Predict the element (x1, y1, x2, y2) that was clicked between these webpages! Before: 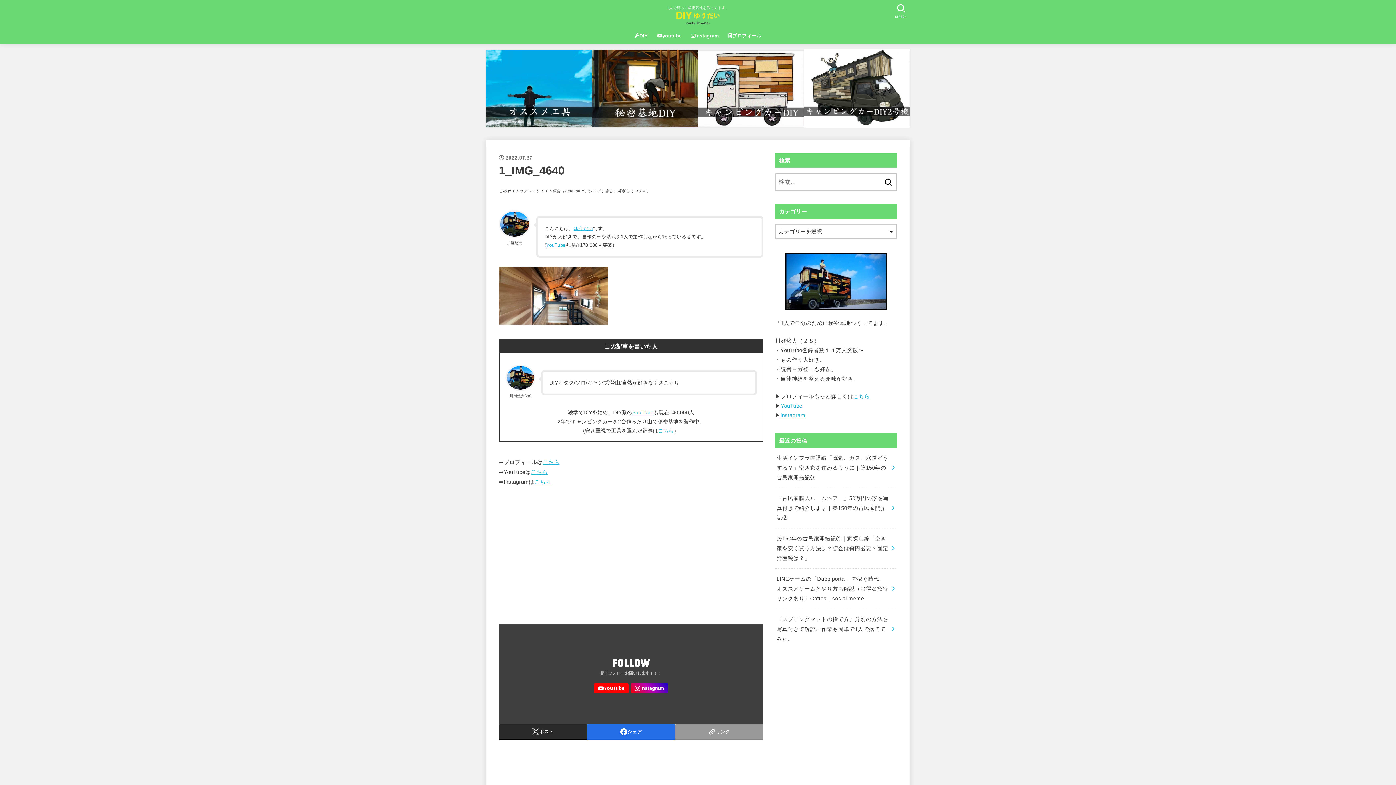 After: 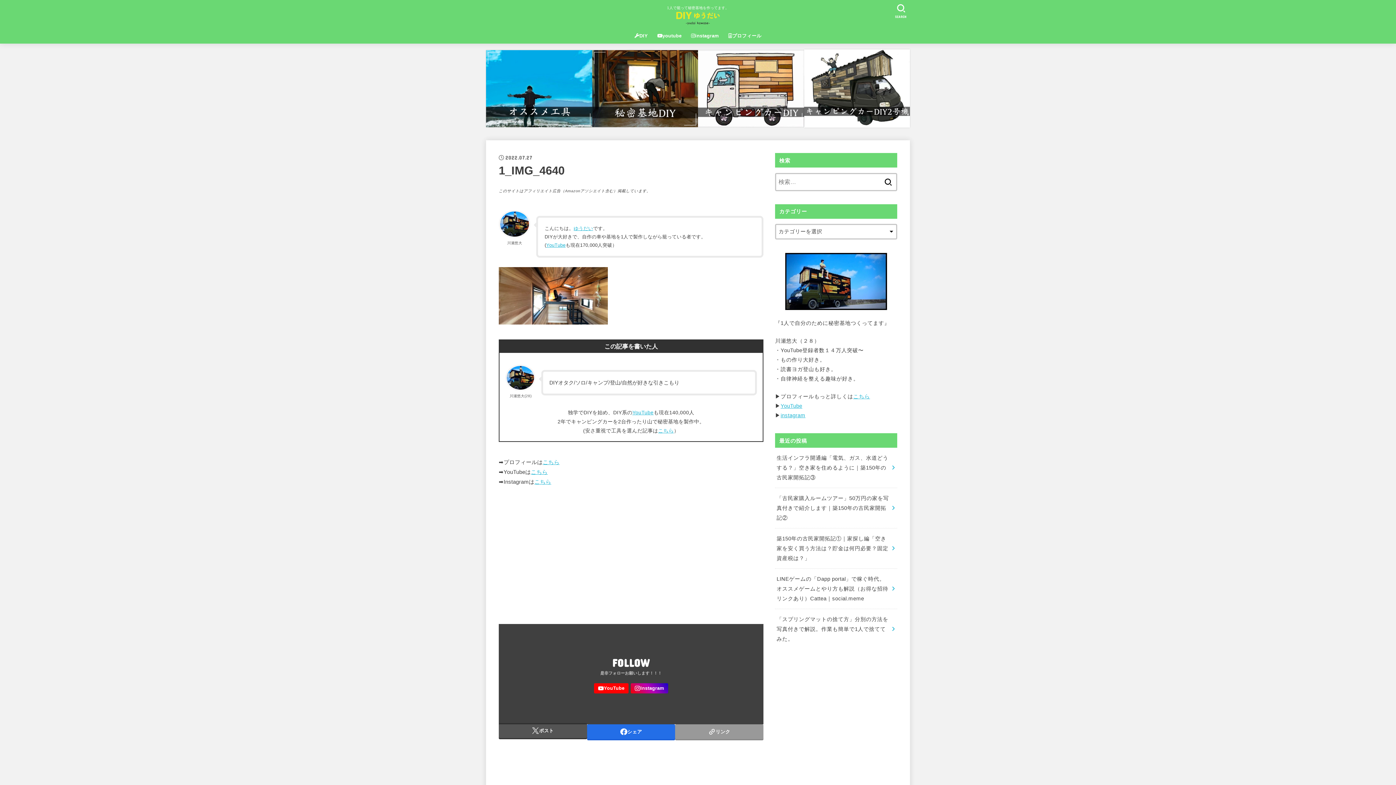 Action: bbox: (498, 724, 587, 739) label: ポスト